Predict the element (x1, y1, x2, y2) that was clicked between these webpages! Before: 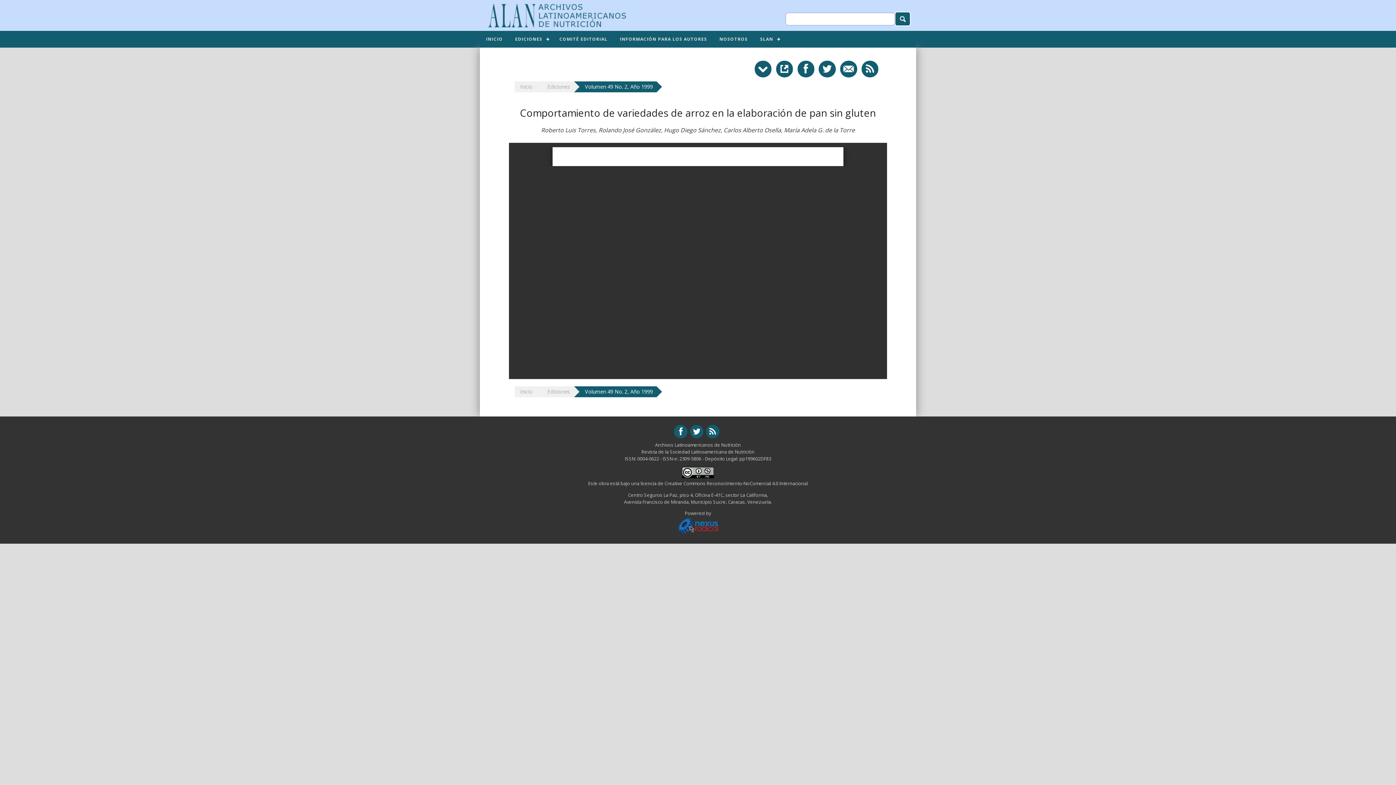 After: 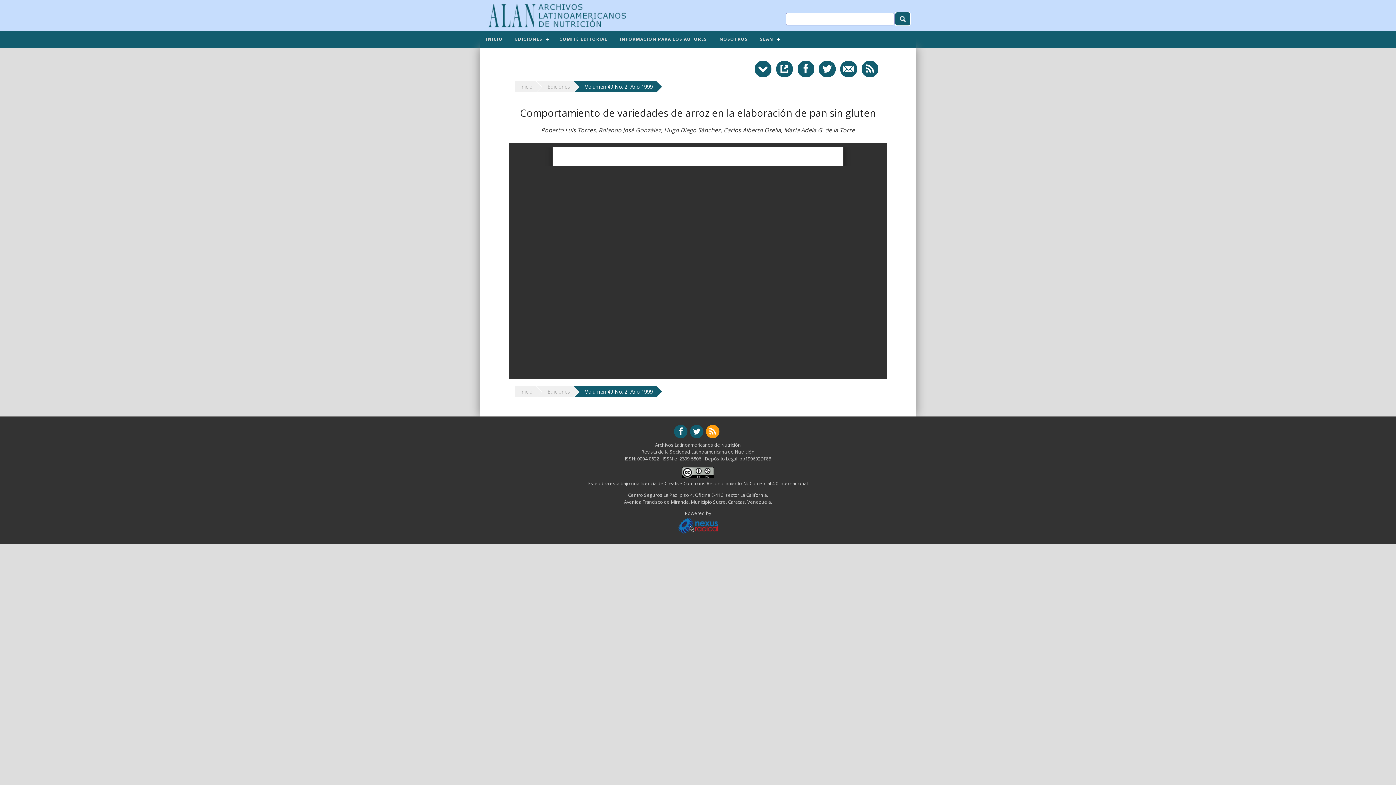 Action: bbox: (706, 429, 722, 436)